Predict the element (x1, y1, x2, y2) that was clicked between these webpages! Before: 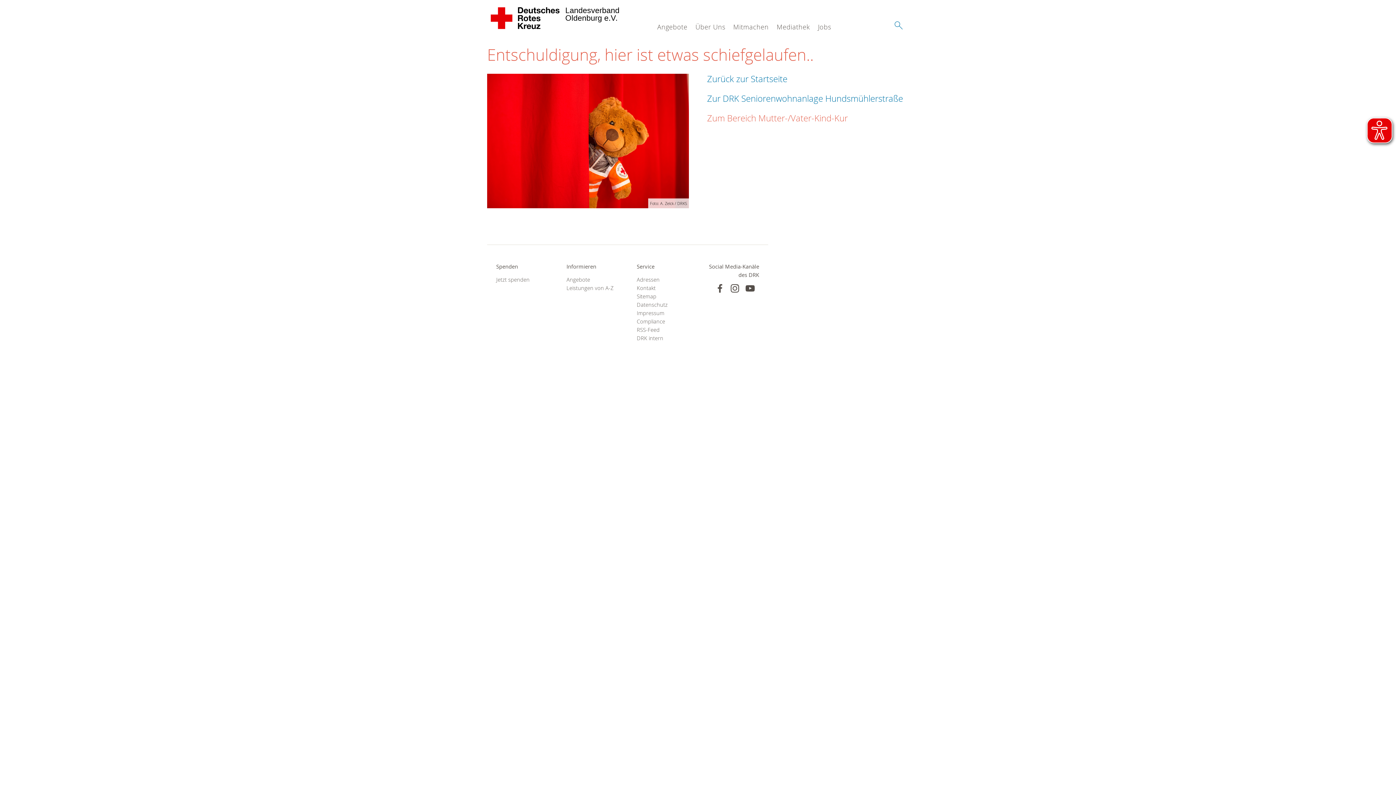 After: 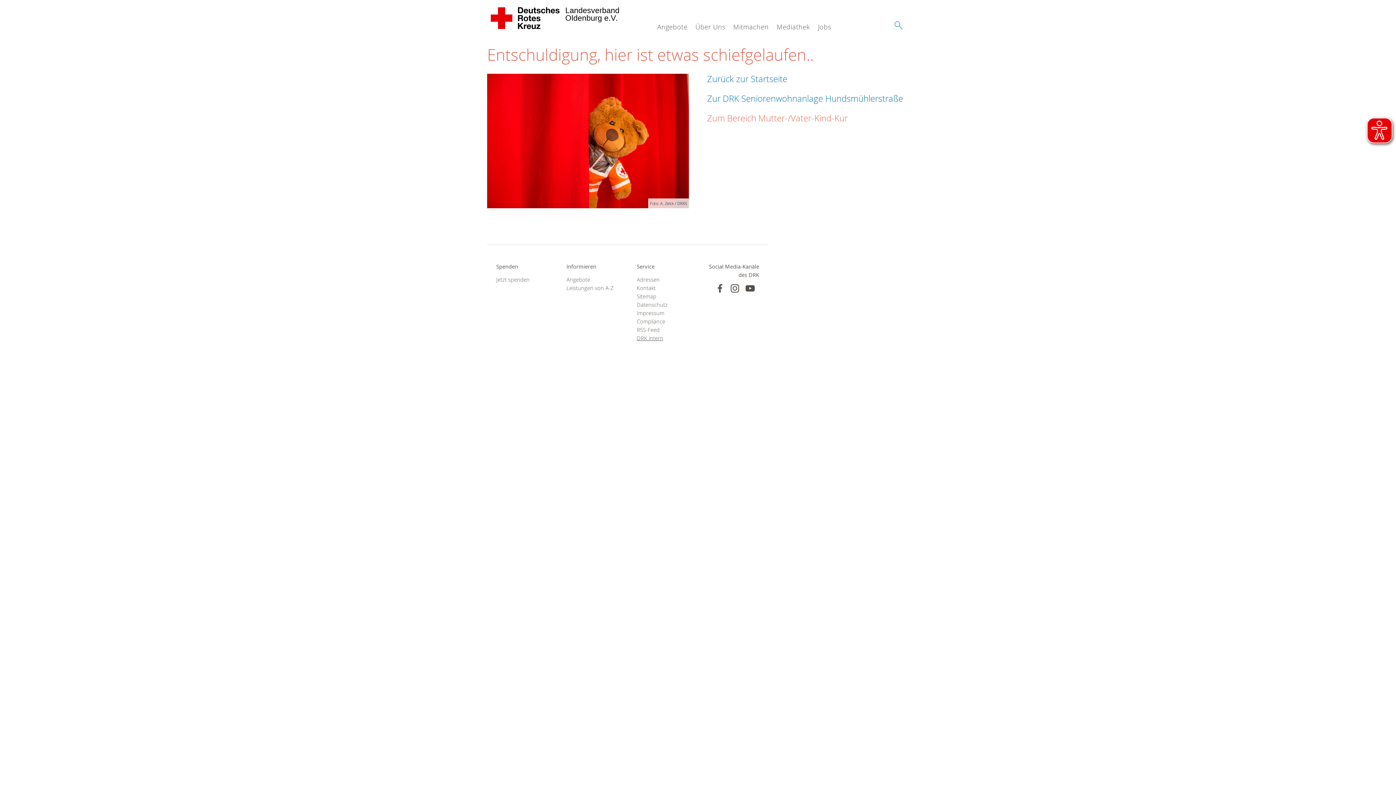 Action: label: DRK intern bbox: (636, 334, 689, 342)